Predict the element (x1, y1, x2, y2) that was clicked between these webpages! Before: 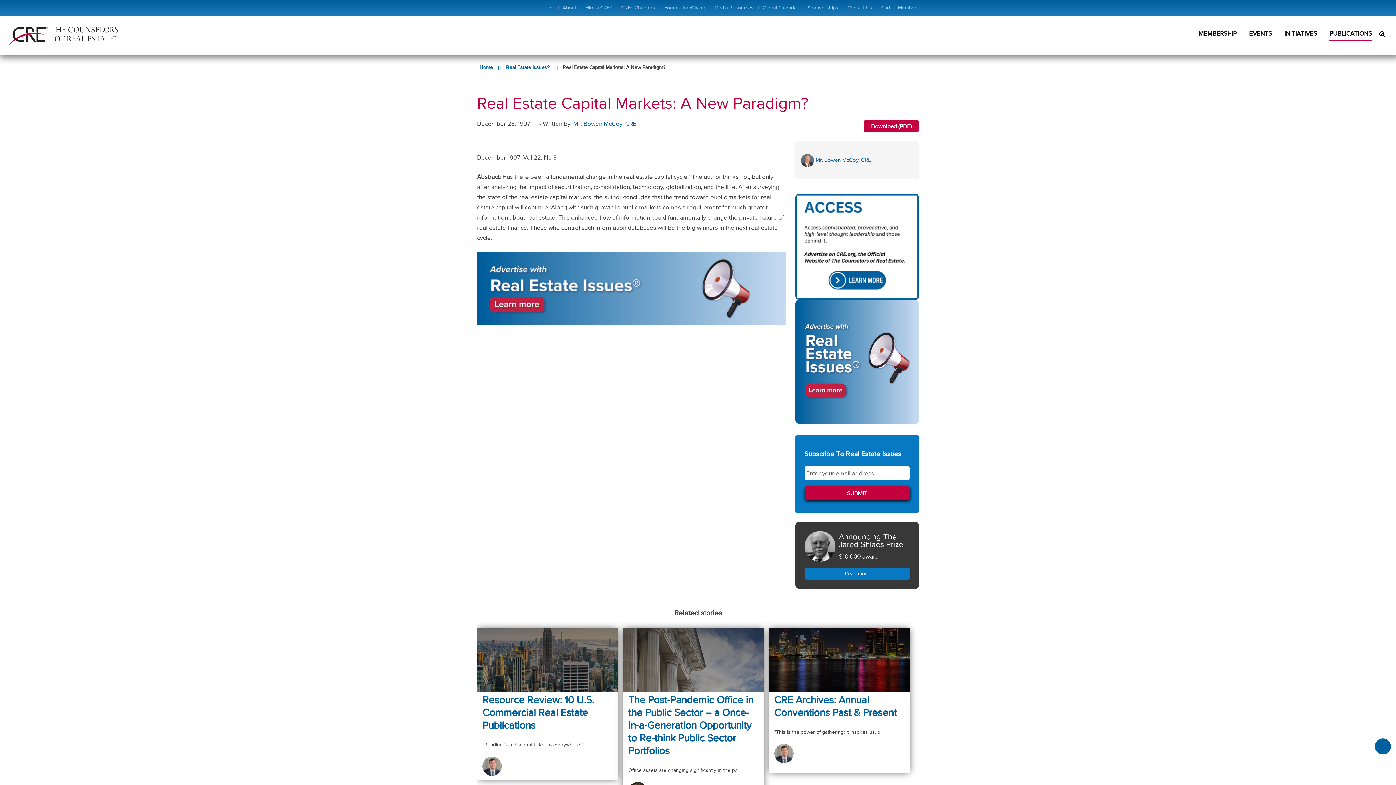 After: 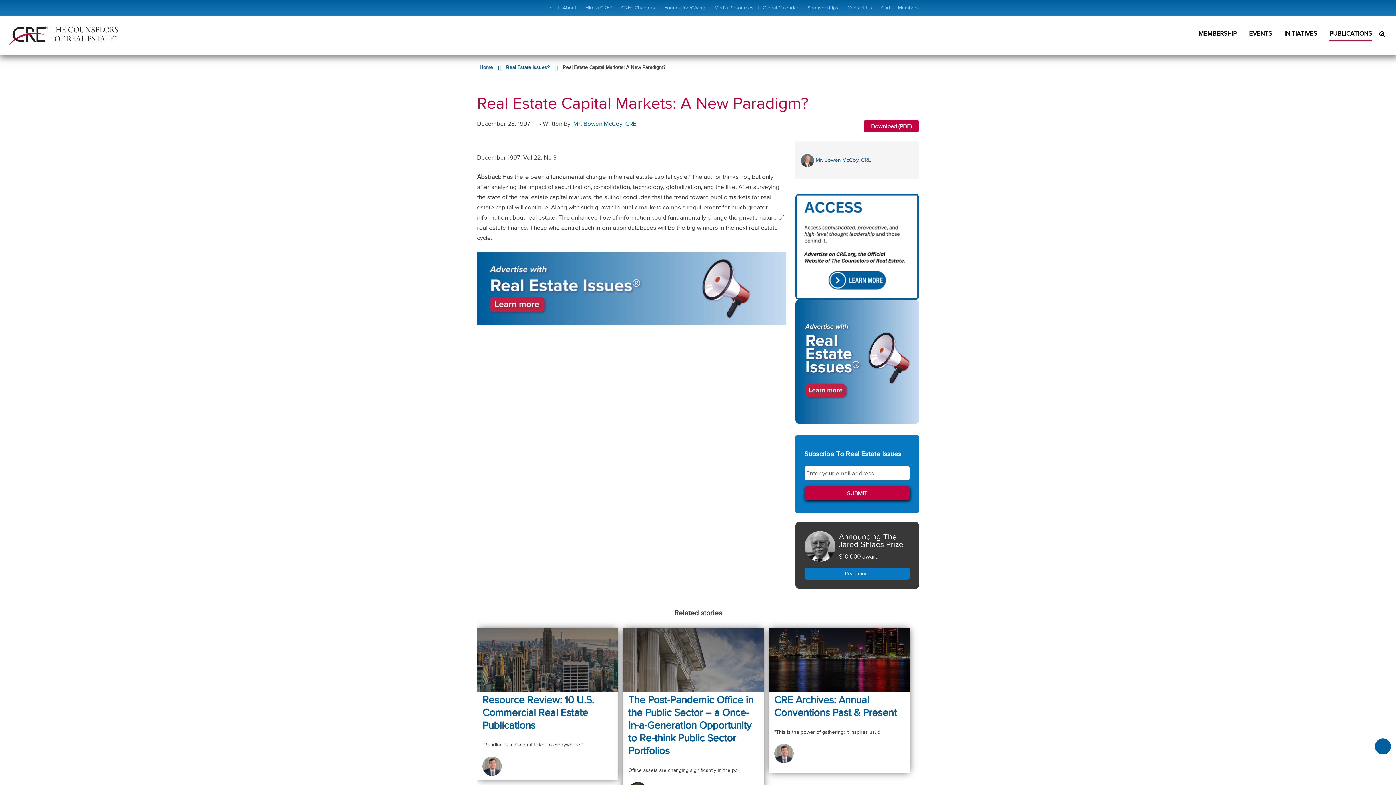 Action: bbox: (477, 252, 786, 325)